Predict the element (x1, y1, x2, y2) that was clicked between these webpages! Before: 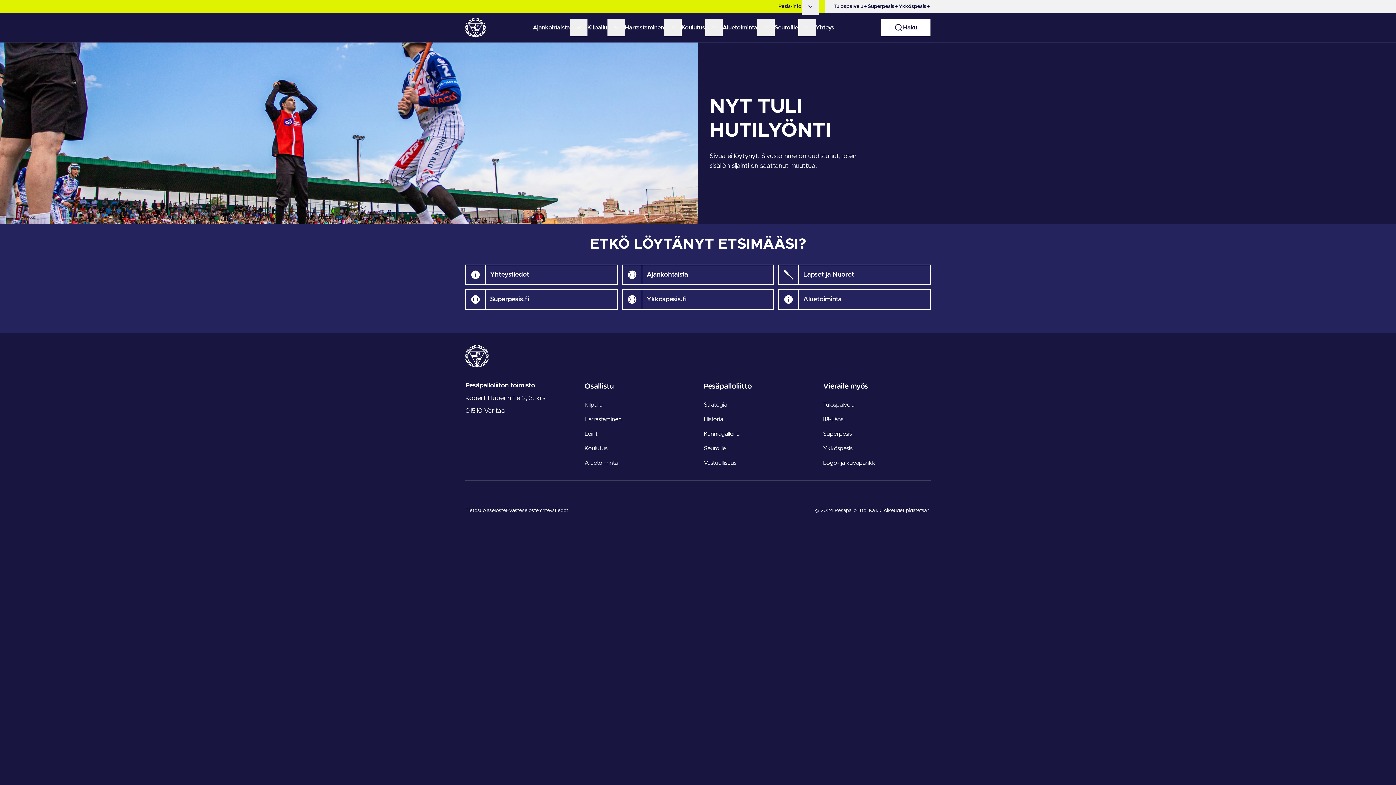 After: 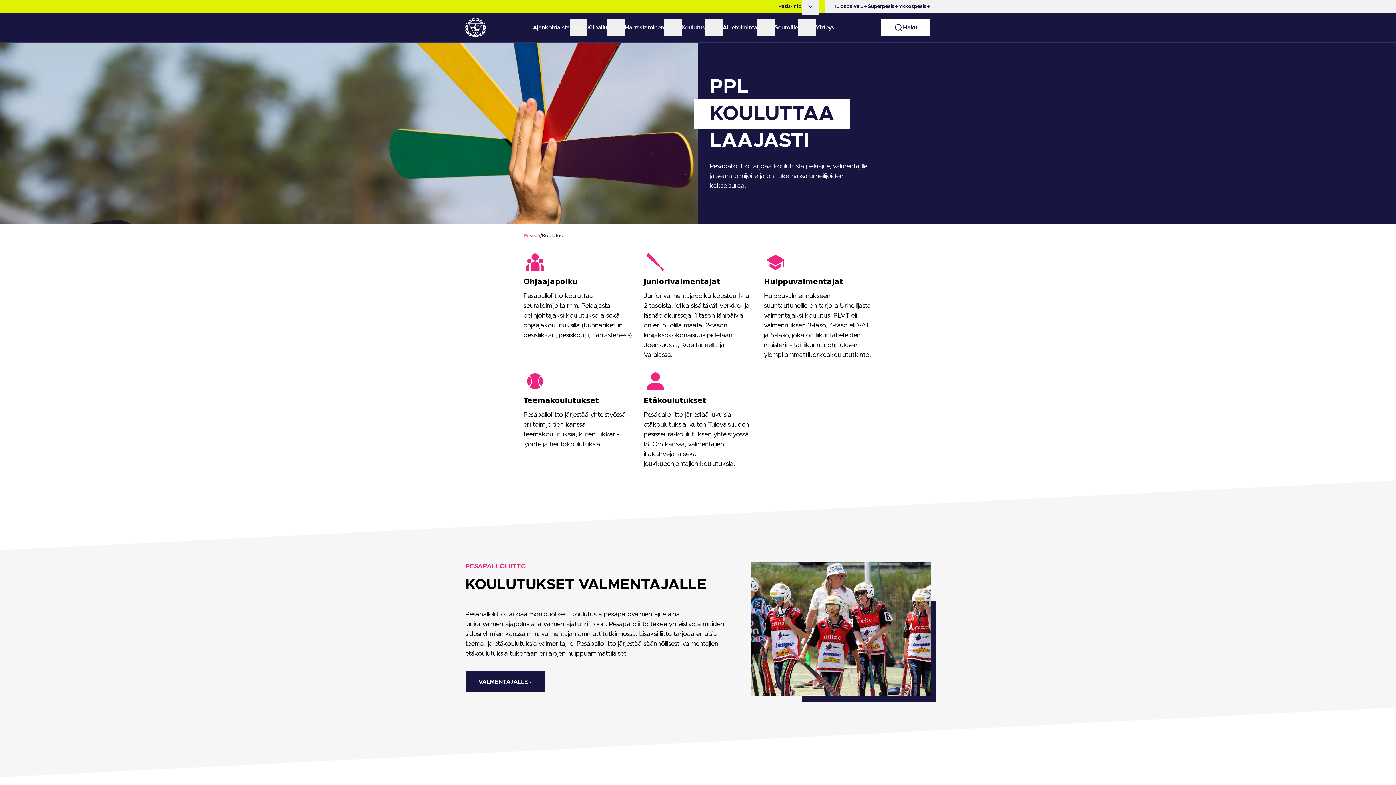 Action: label: Koulutus bbox: (681, 23, 705, 32)